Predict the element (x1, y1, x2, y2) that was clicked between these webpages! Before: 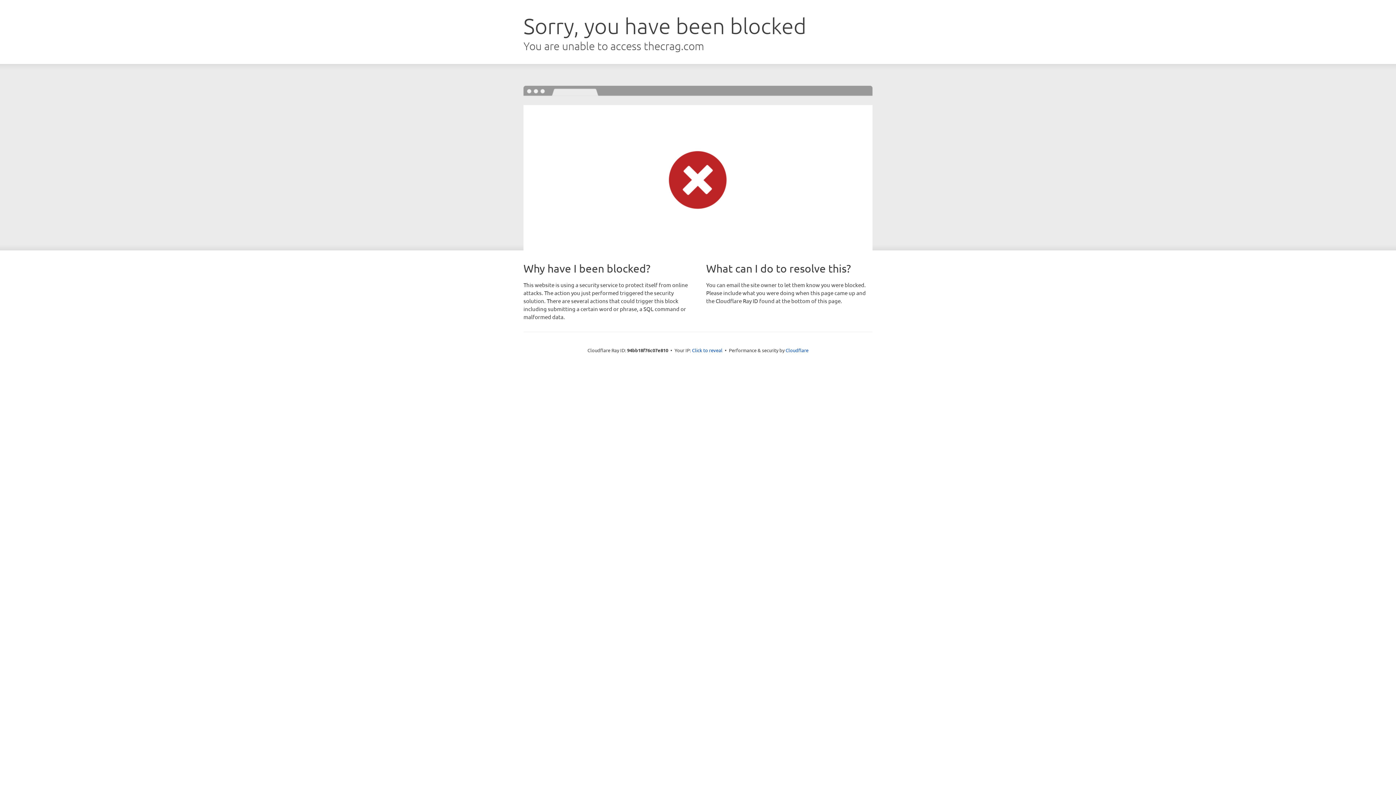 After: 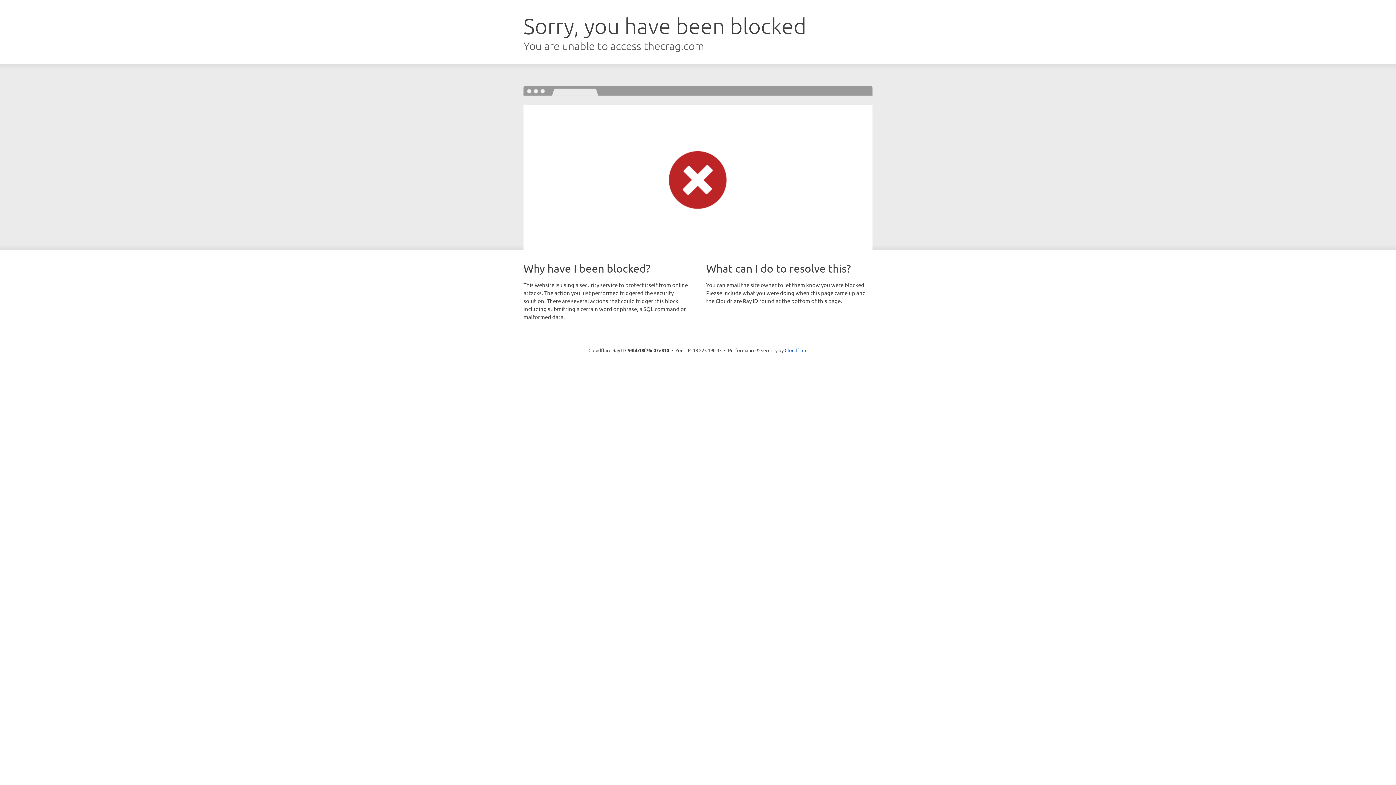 Action: bbox: (692, 346, 722, 353) label: Click to reveal